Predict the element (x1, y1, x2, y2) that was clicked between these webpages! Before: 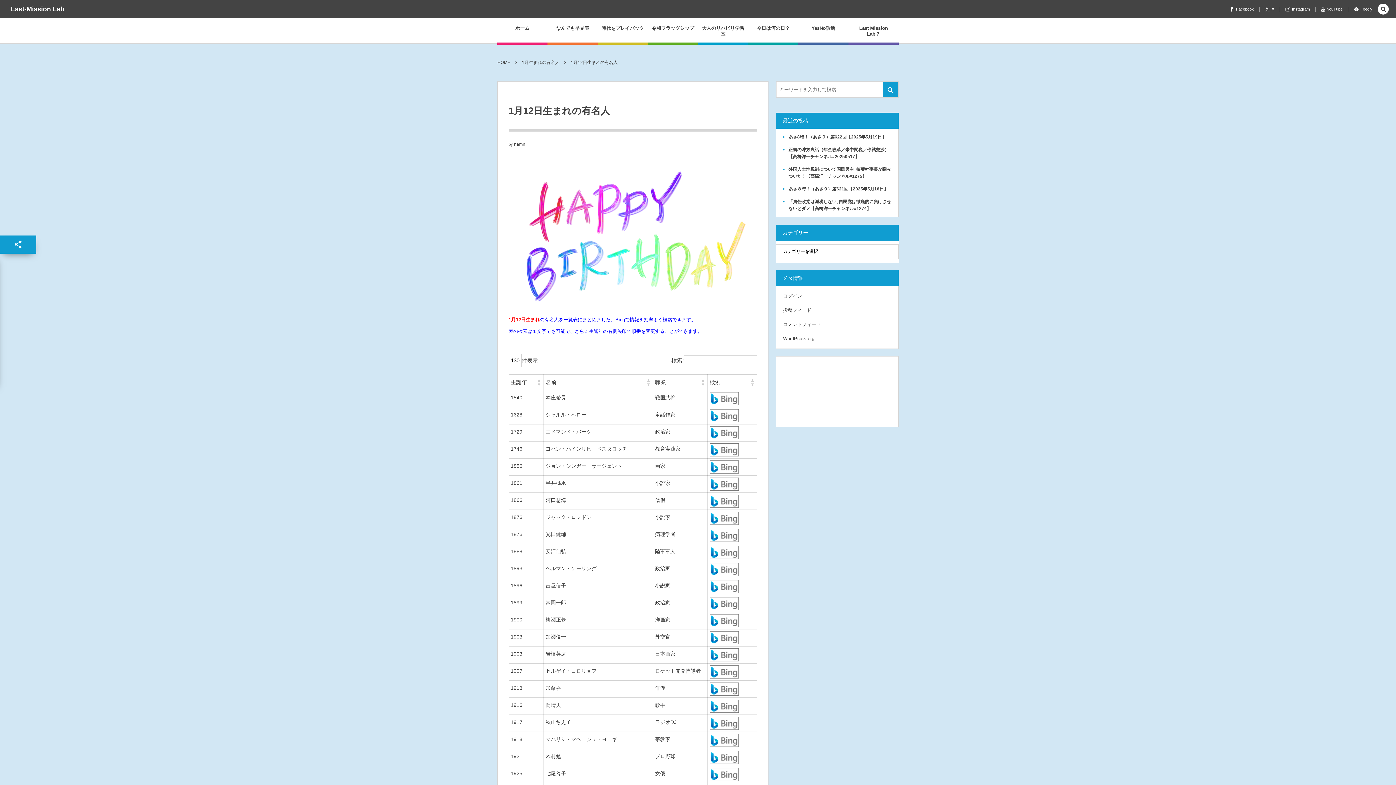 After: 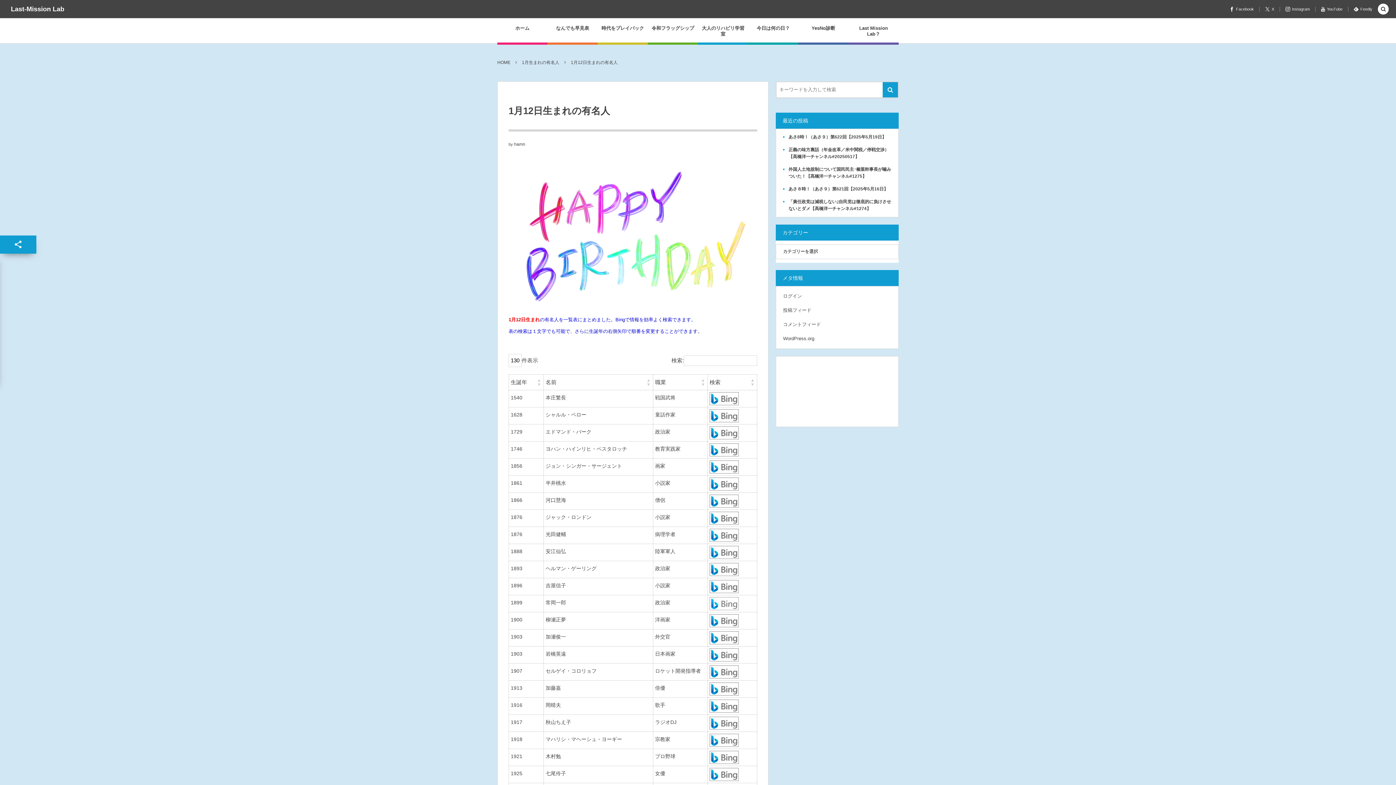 Action: bbox: (709, 602, 738, 608)